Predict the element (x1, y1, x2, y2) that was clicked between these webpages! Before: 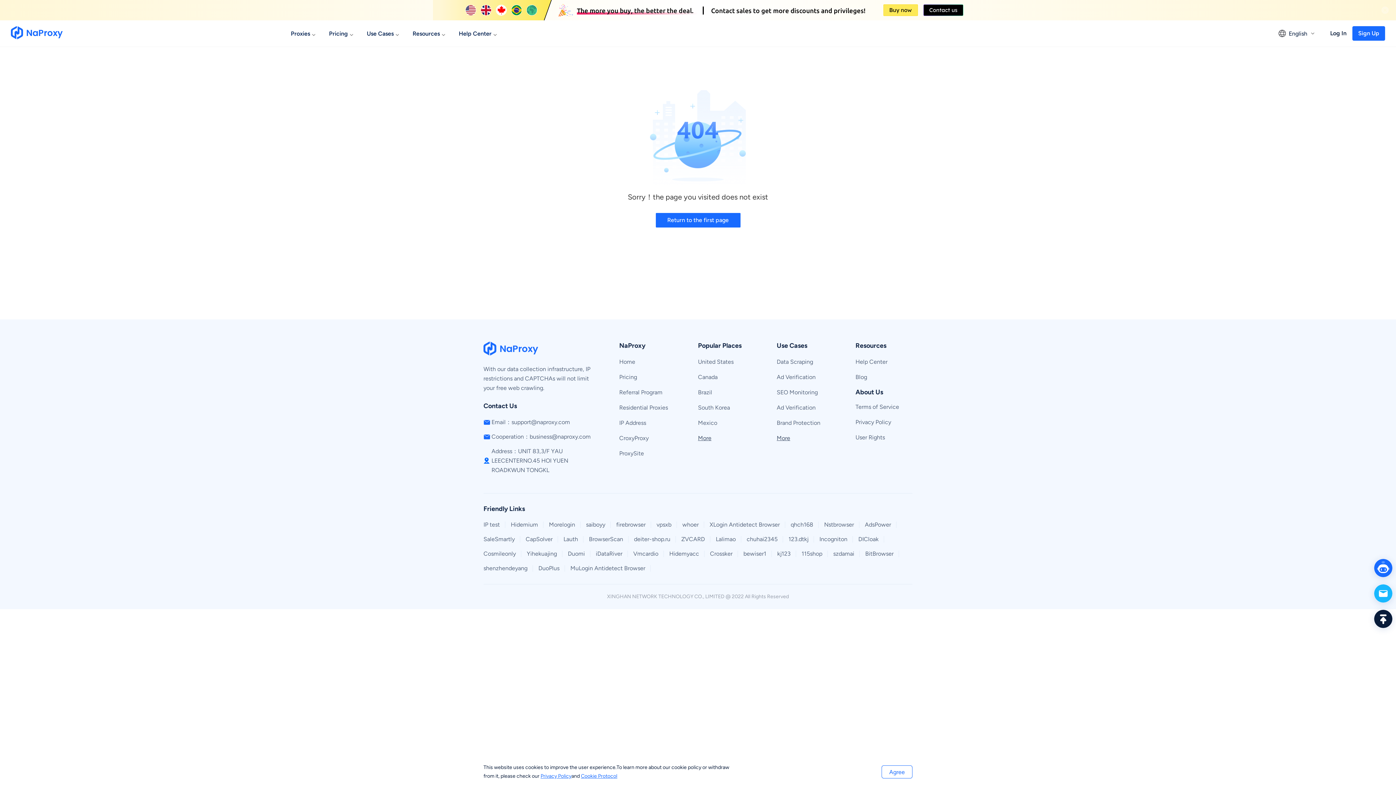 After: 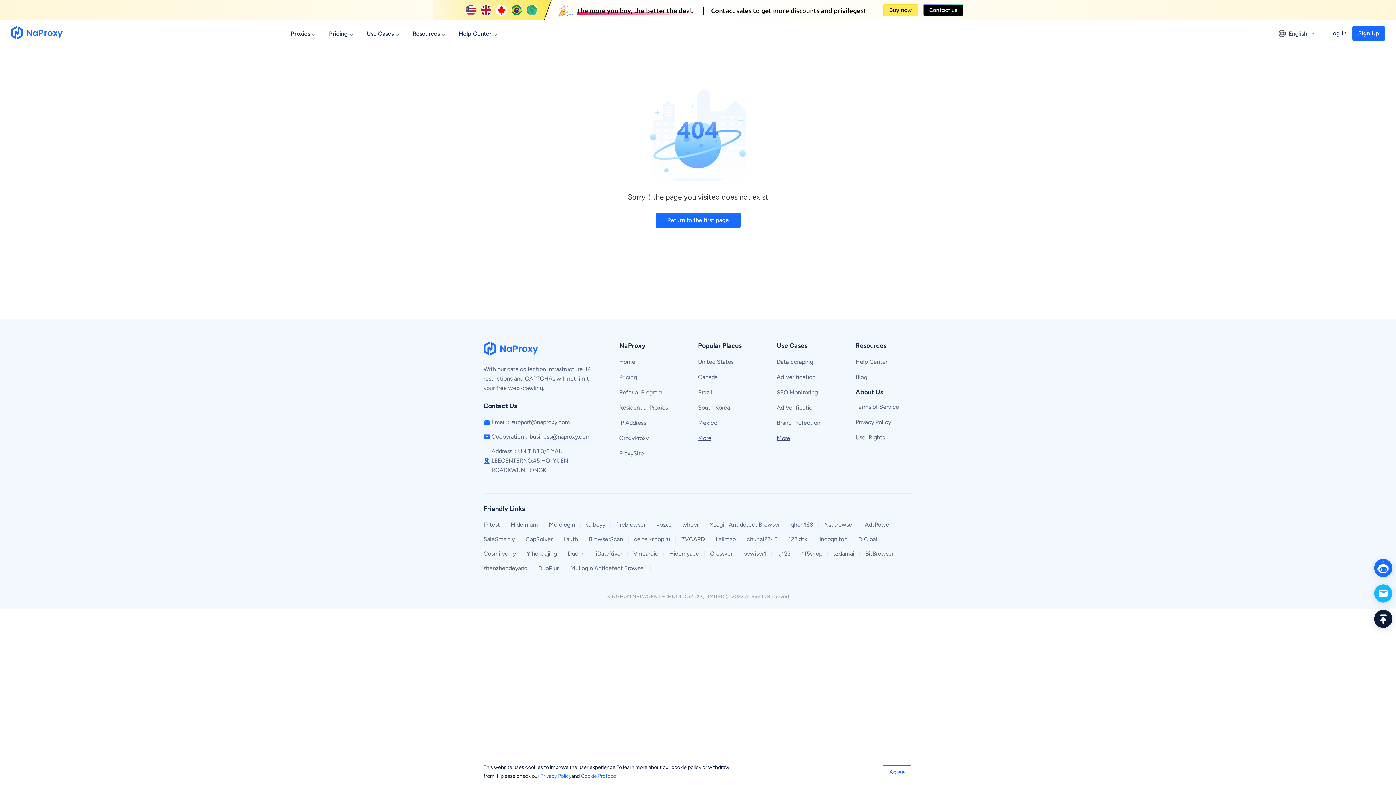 Action: label: Cookie Protocol bbox: (581, 773, 617, 779)